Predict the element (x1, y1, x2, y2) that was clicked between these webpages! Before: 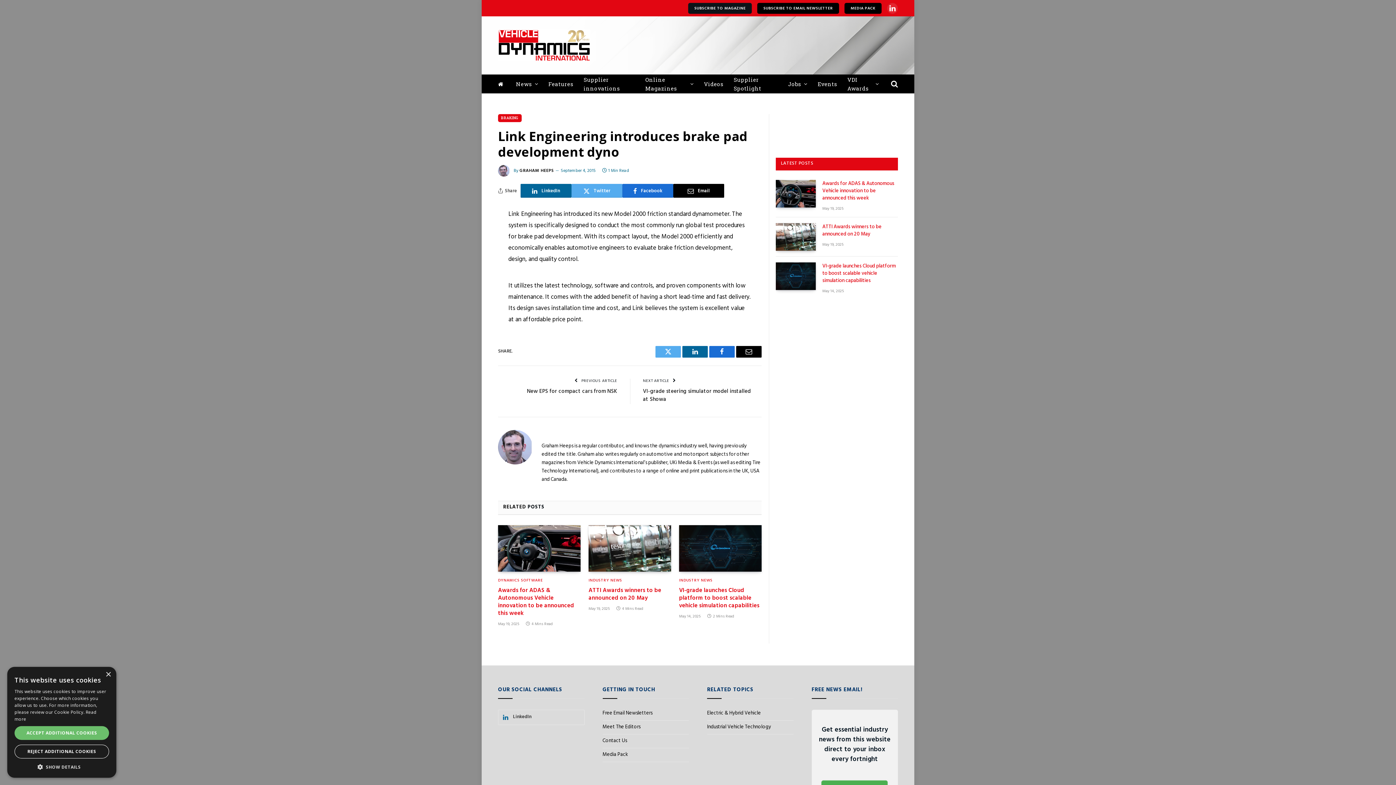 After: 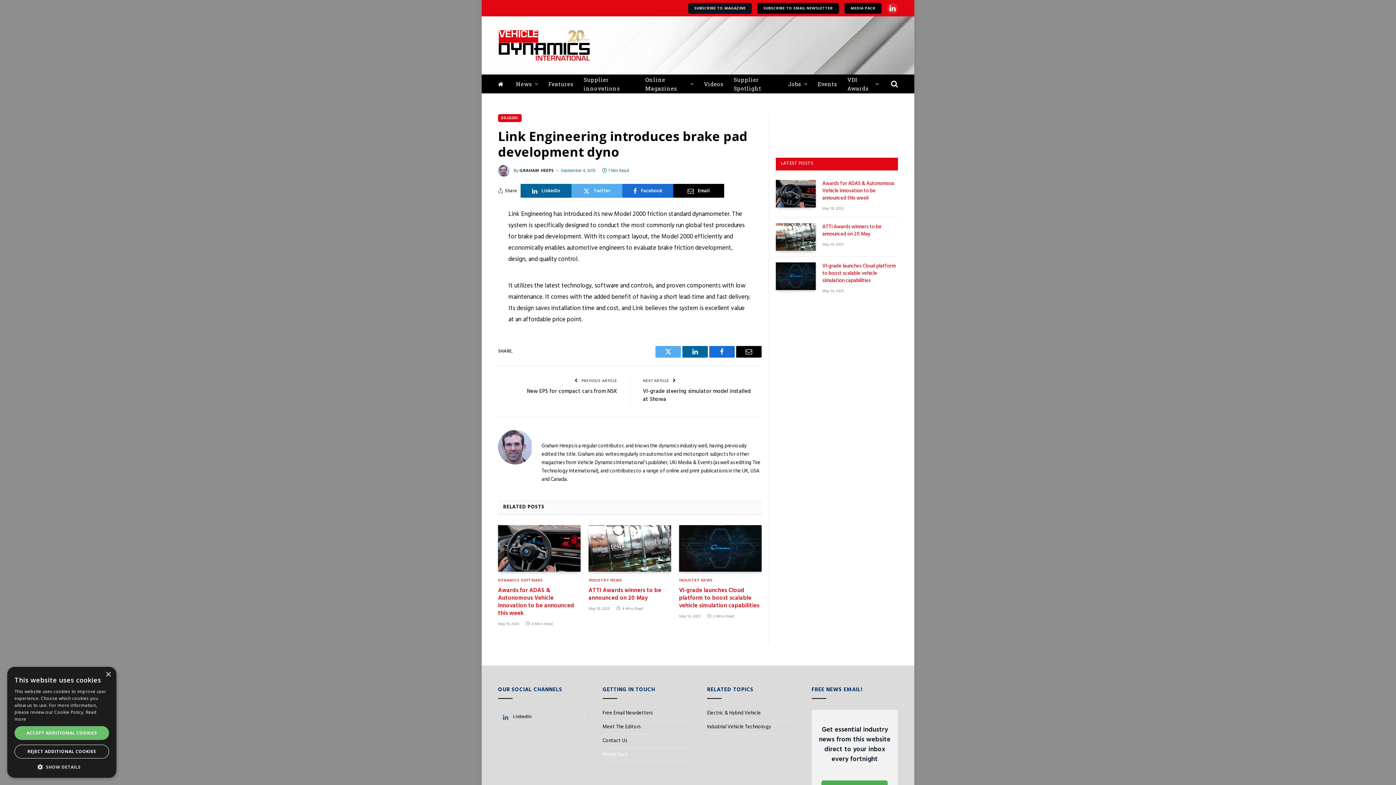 Action: bbox: (602, 750, 628, 760) label: Media Pack